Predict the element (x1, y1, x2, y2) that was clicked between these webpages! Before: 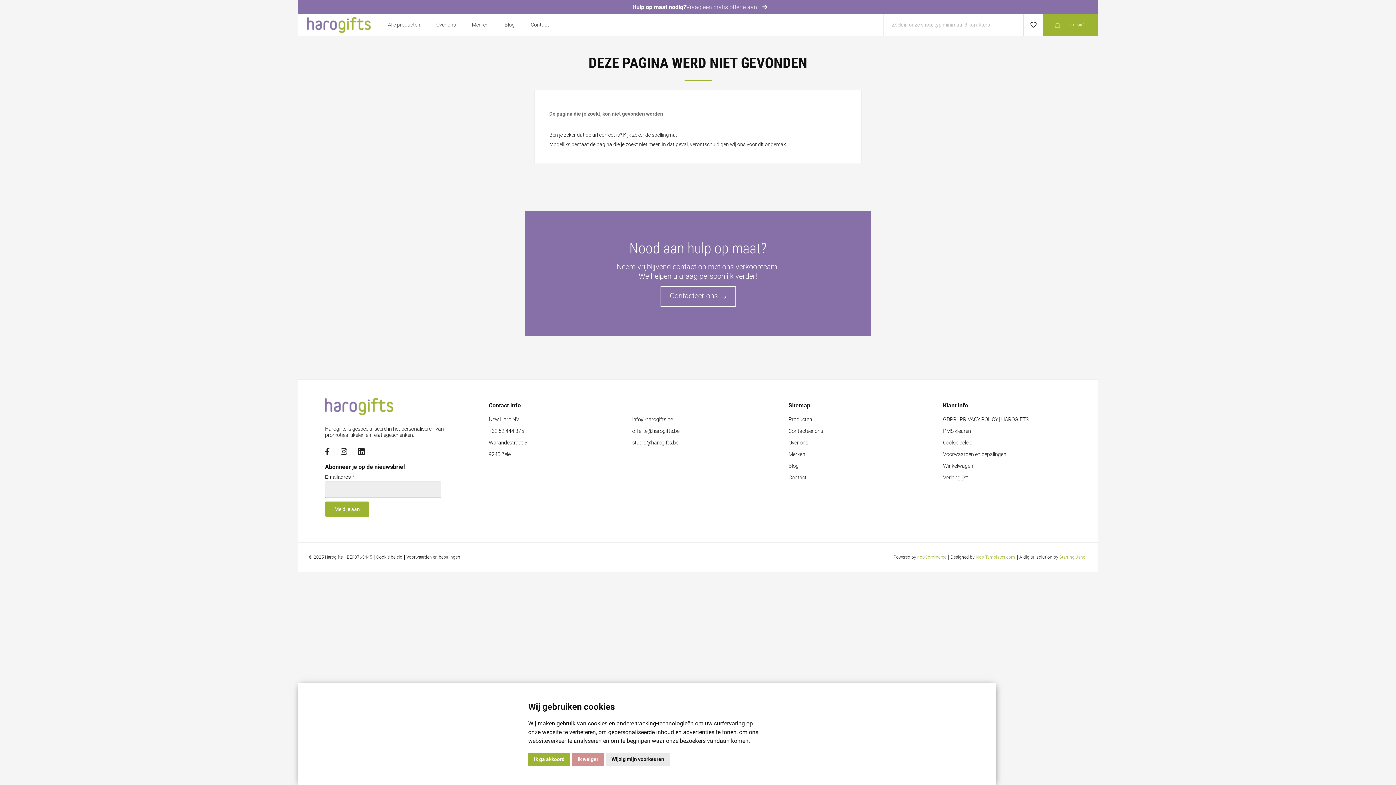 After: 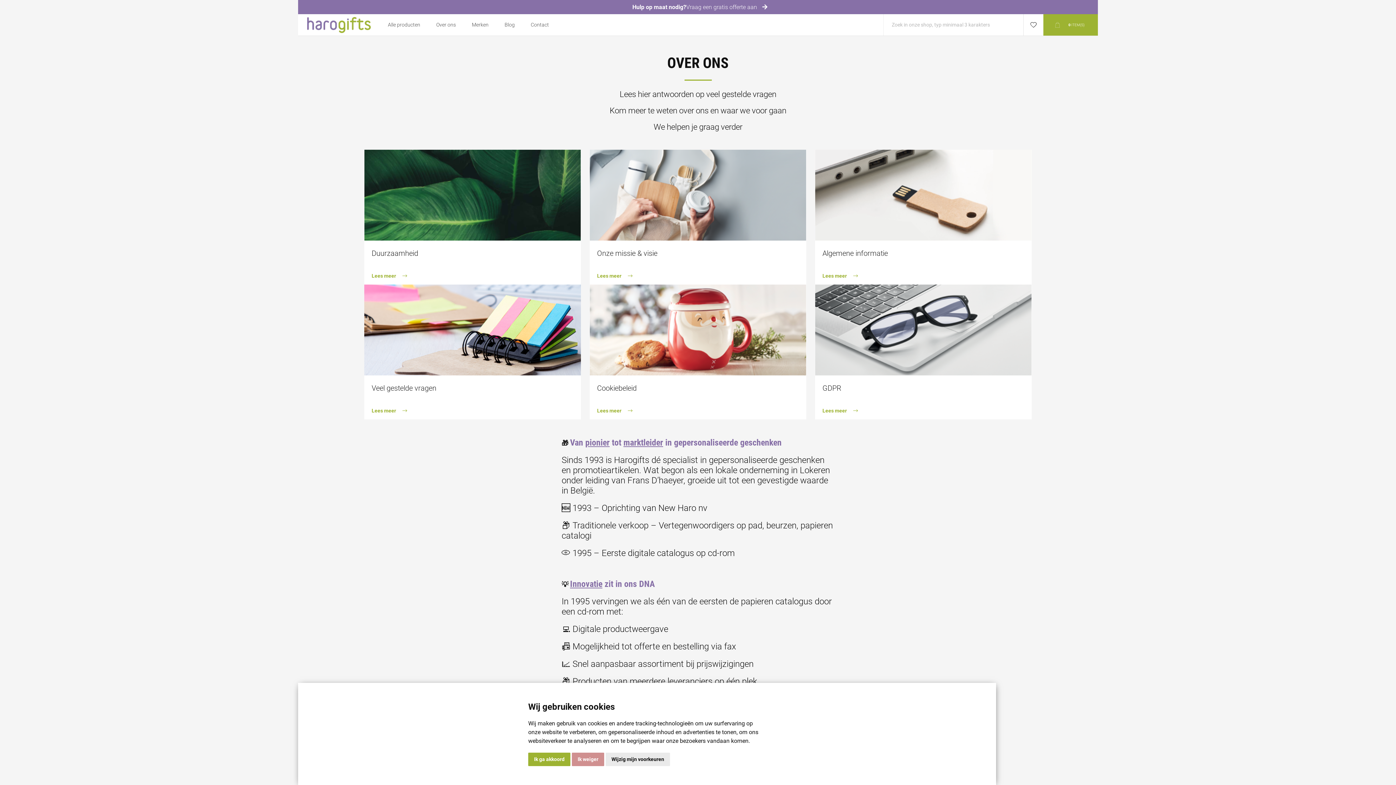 Action: bbox: (428, 17, 464, 31) label: Over ons